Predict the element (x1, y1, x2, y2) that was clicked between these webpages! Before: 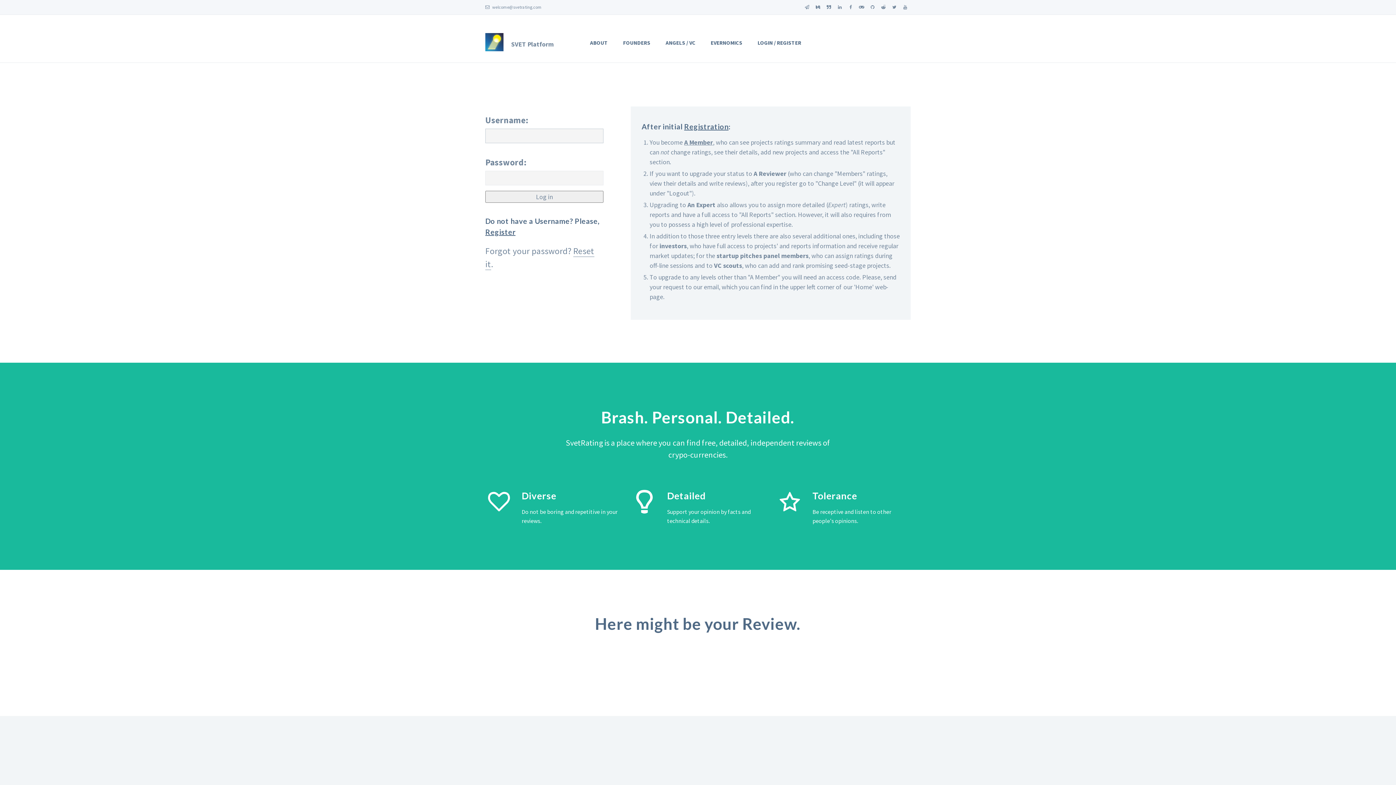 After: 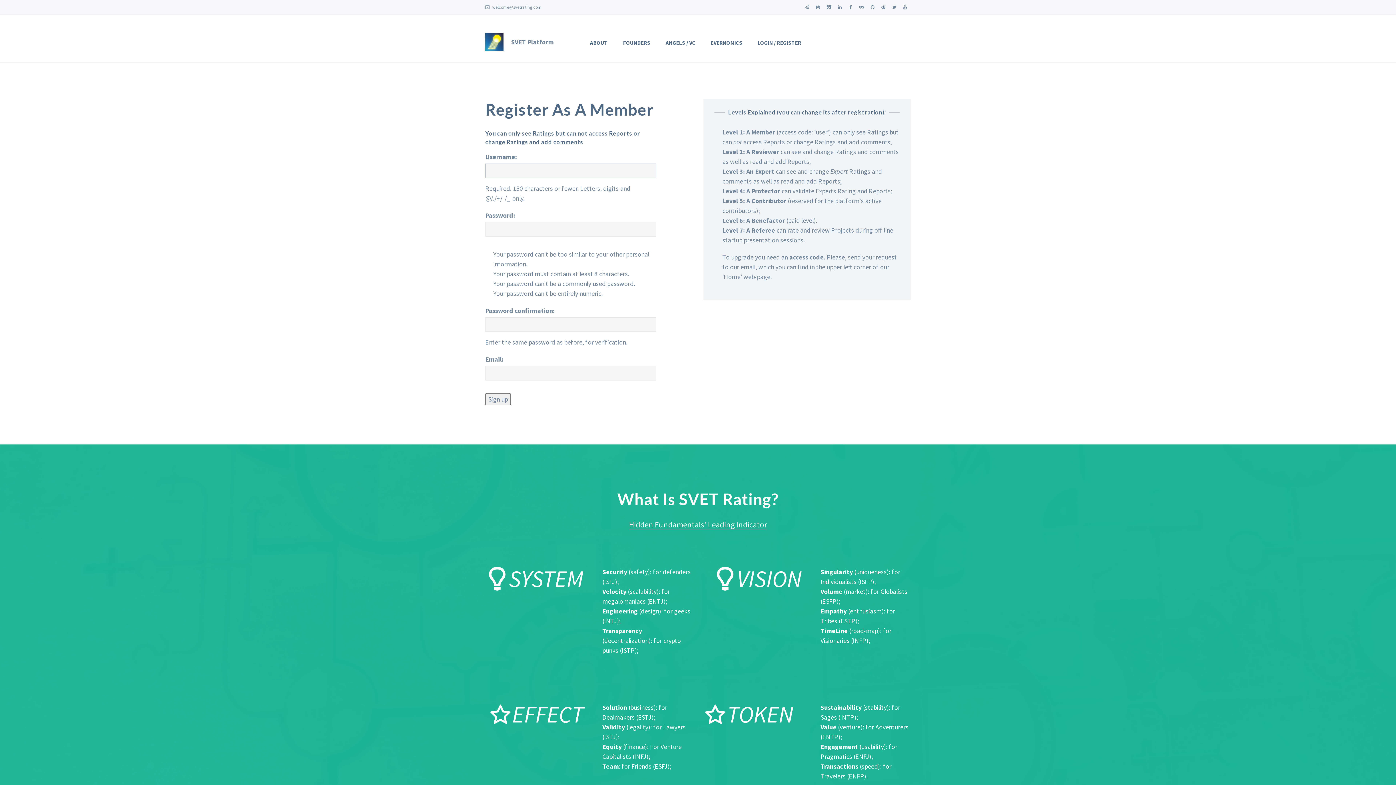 Action: bbox: (684, 122, 728, 130) label: Registration